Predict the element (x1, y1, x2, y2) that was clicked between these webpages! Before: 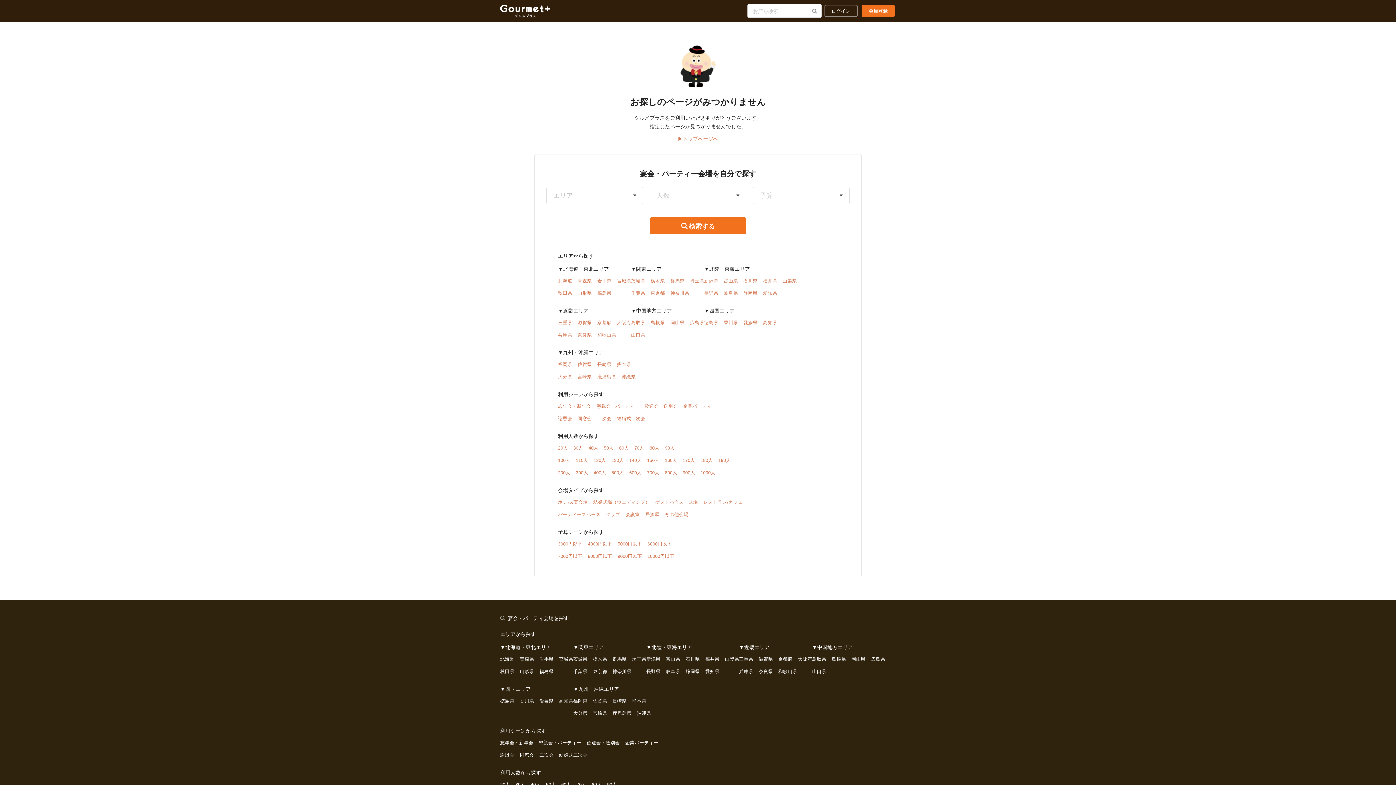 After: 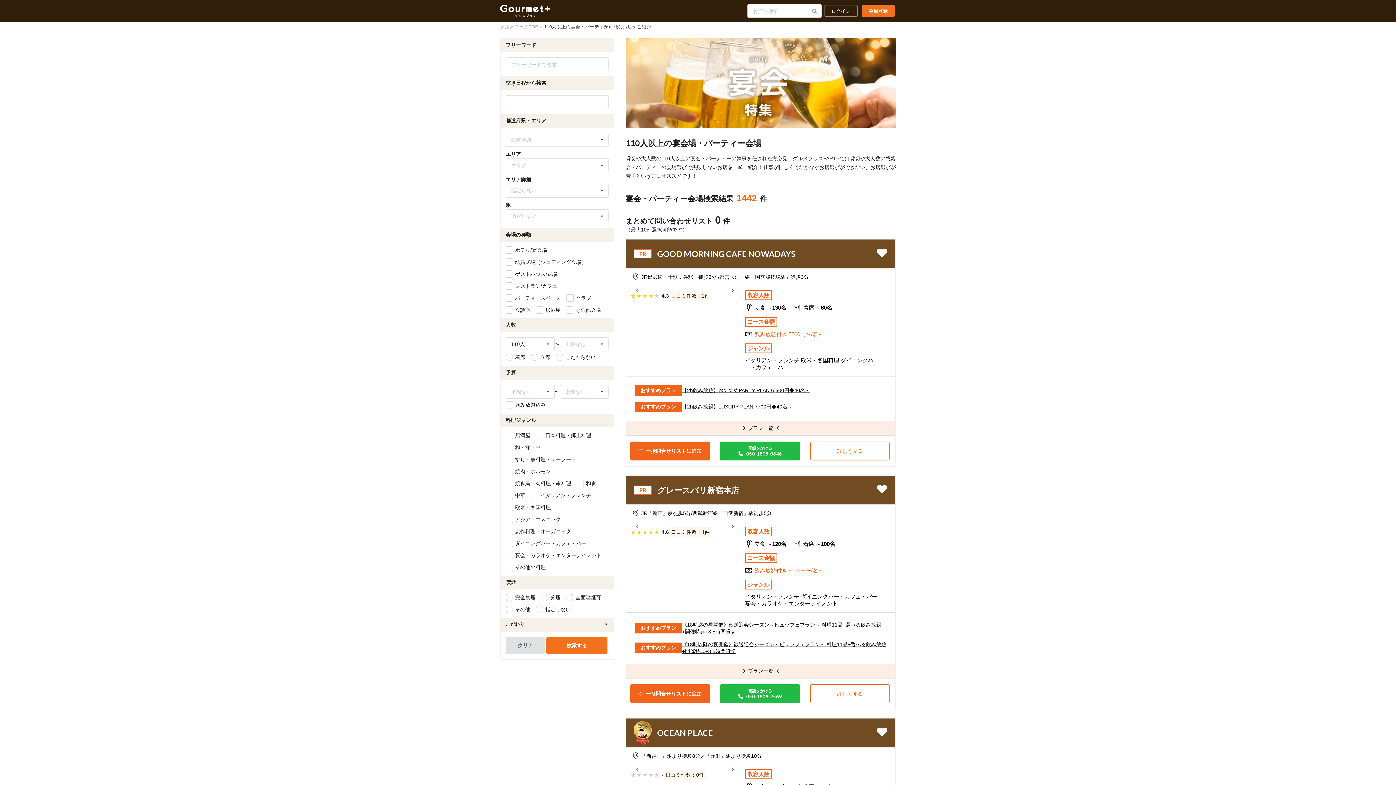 Action: bbox: (576, 458, 588, 463) label: 110人